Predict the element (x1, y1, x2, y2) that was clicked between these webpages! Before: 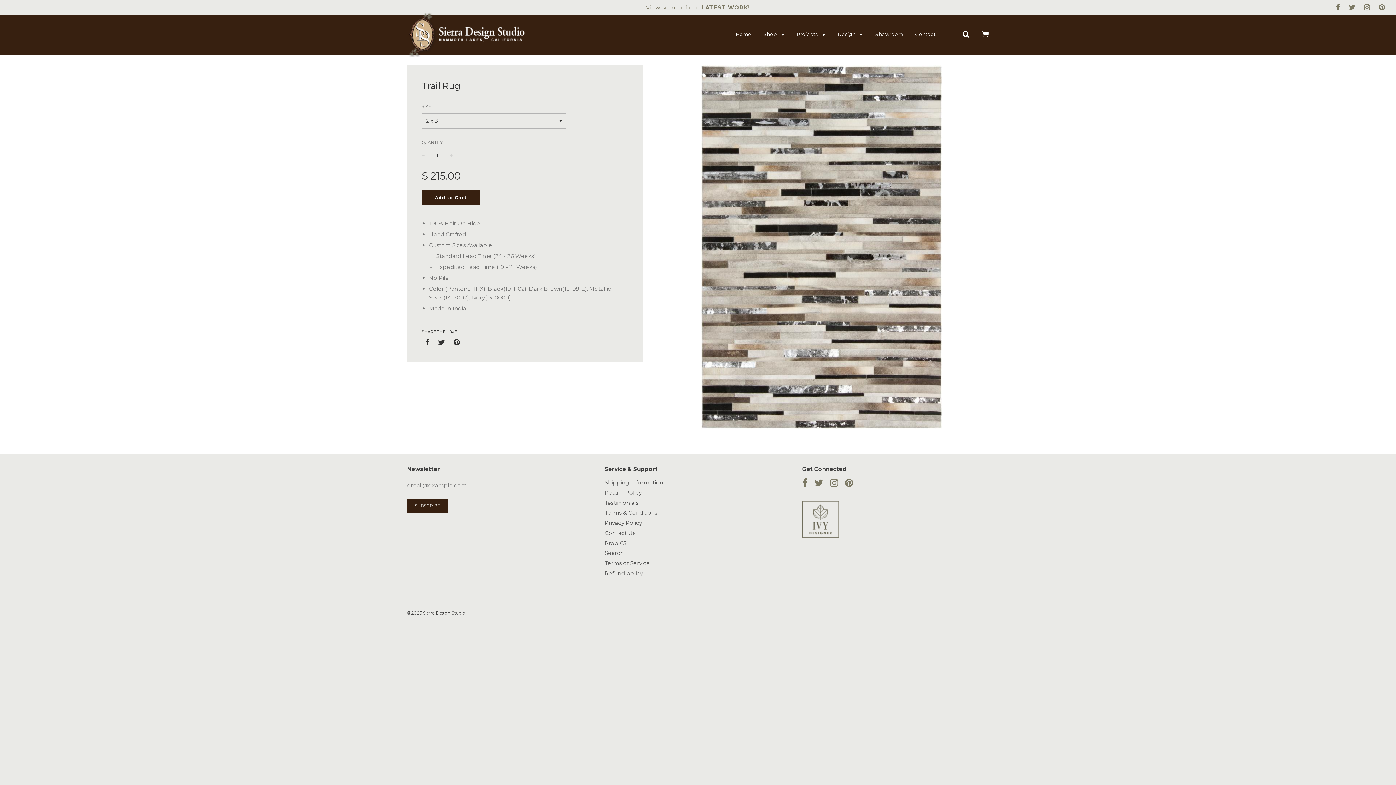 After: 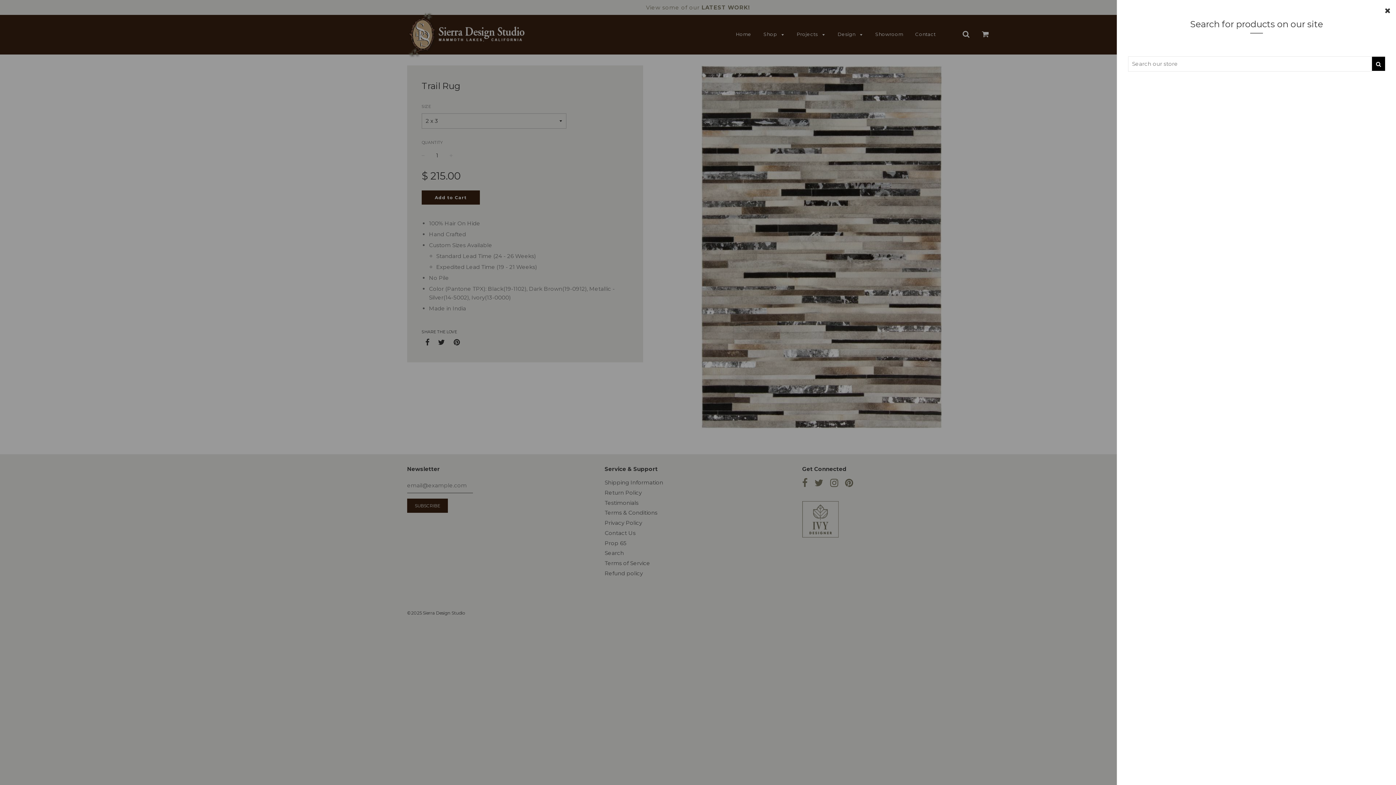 Action: bbox: (962, 30, 969, 37)